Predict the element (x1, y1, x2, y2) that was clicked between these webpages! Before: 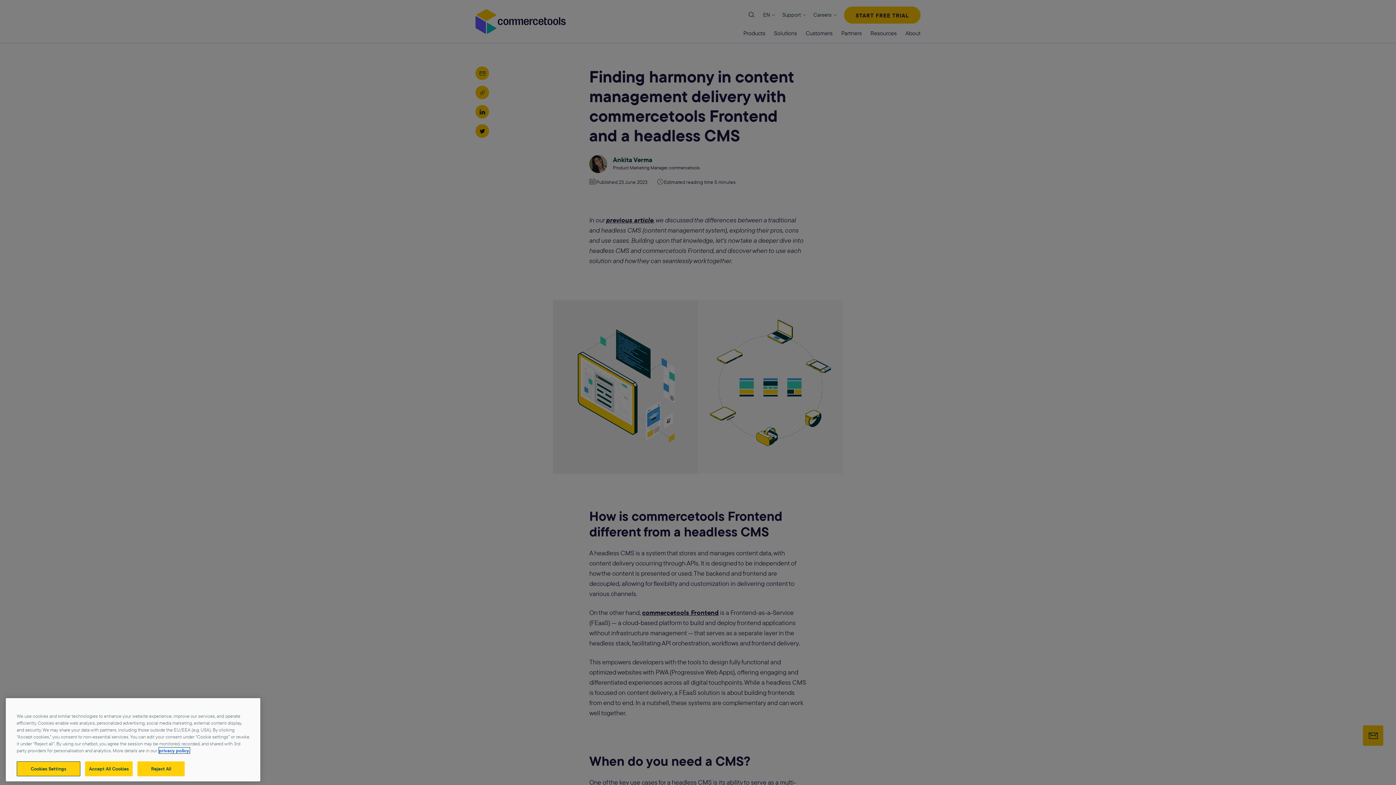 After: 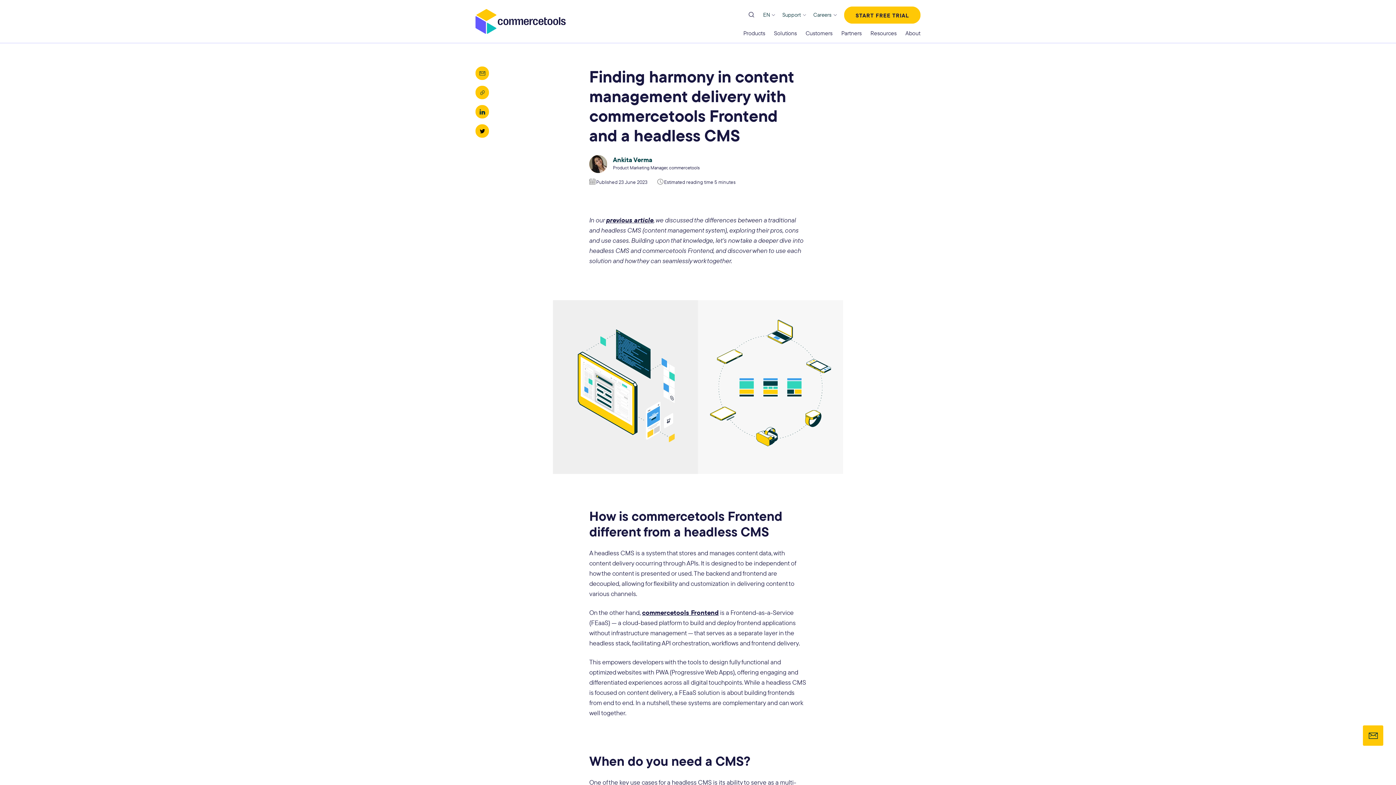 Action: bbox: (137, 773, 184, 787) label: Reject All